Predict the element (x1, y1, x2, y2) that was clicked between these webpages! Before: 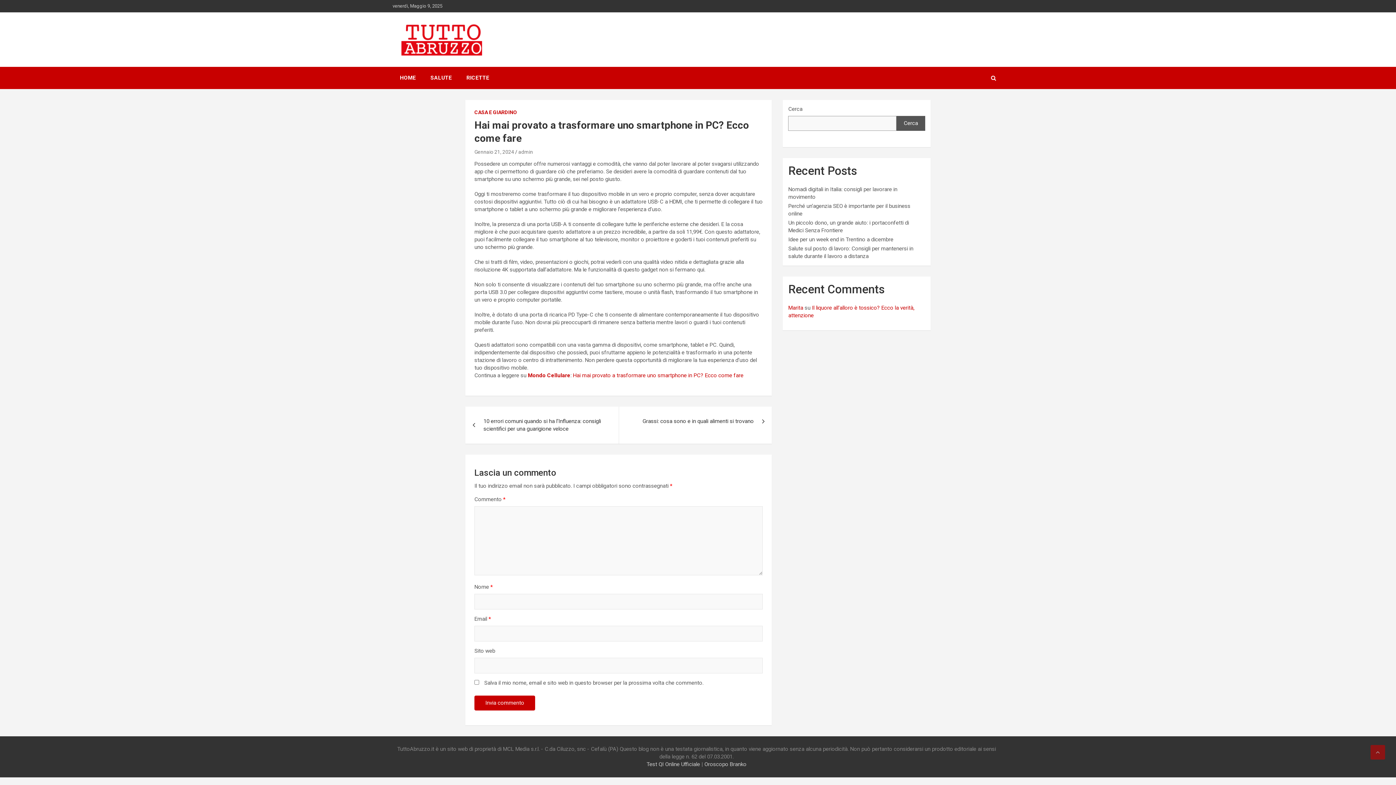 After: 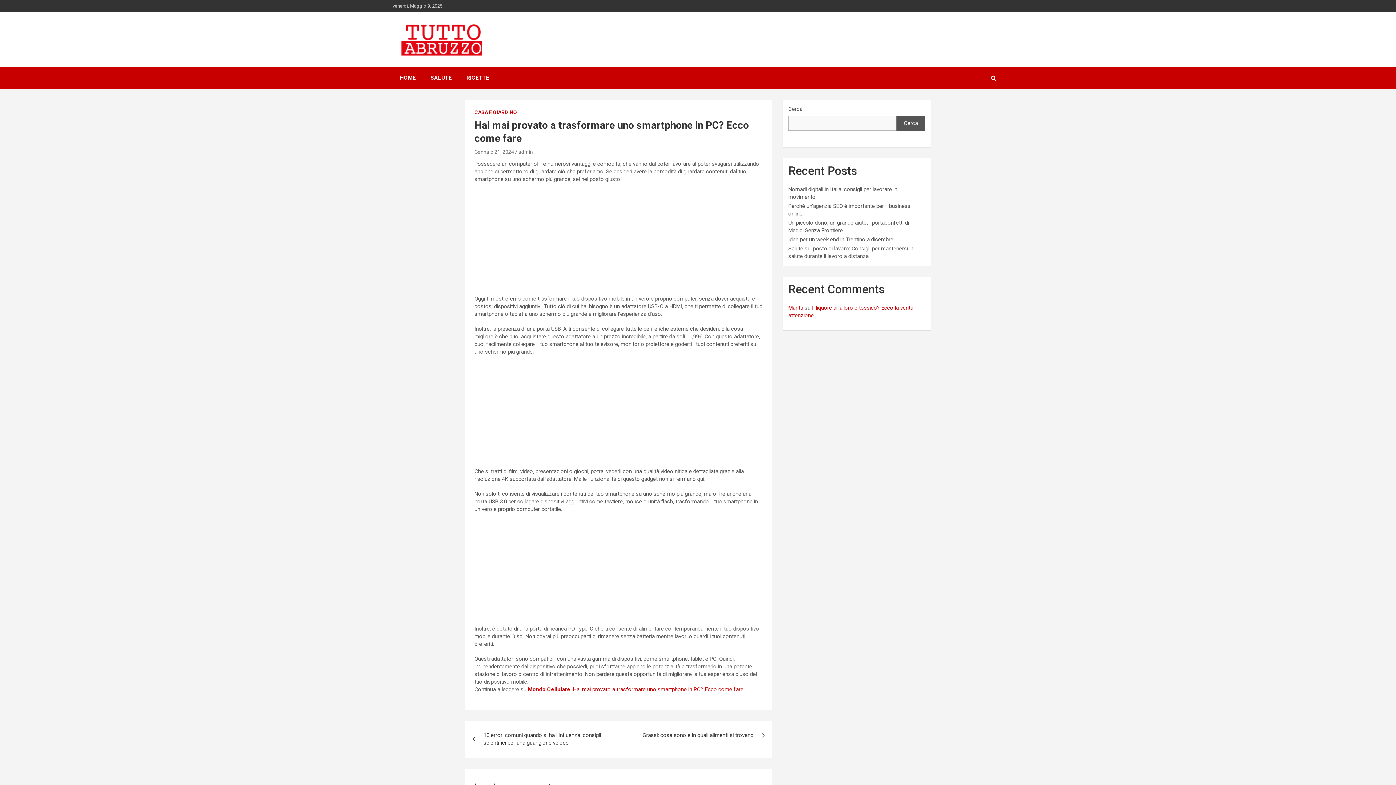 Action: bbox: (1370, 745, 1385, 760)